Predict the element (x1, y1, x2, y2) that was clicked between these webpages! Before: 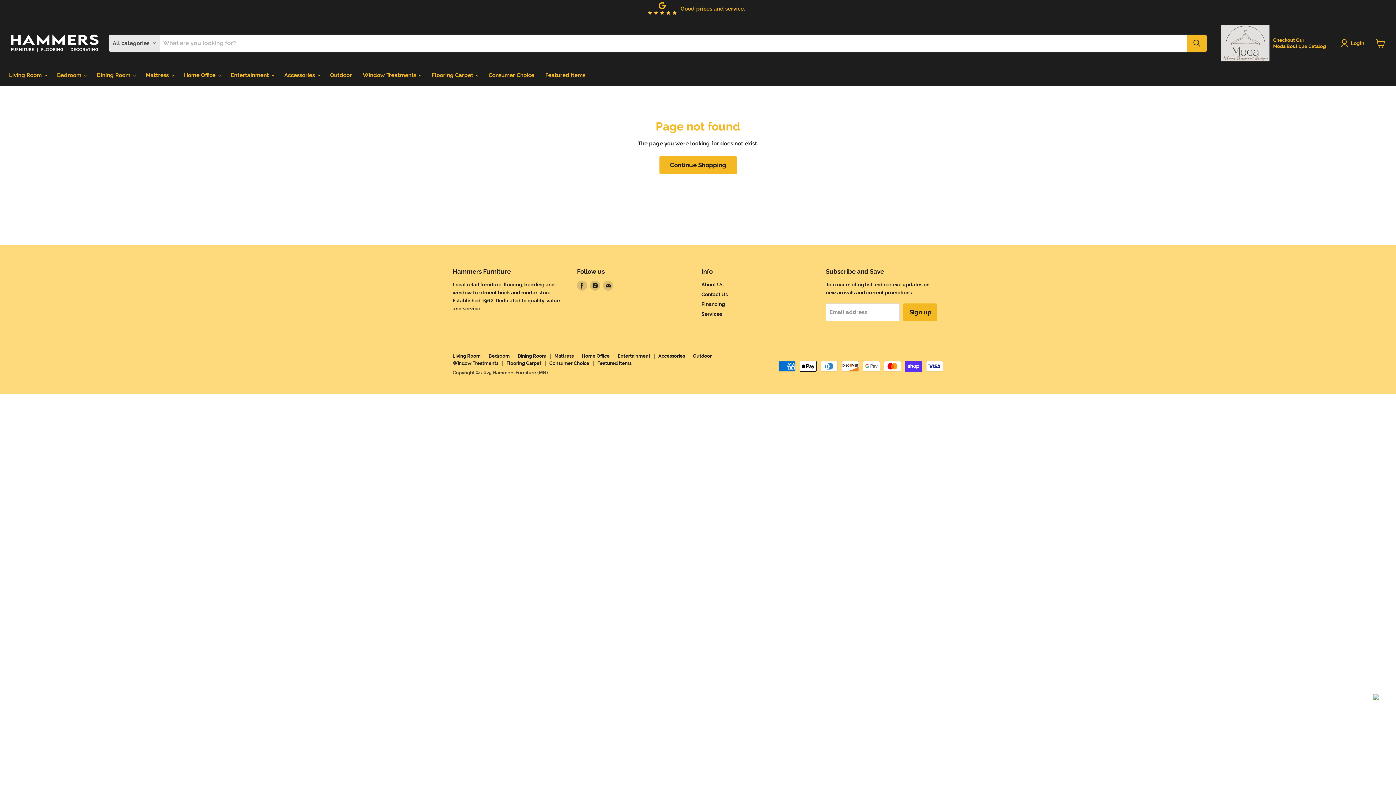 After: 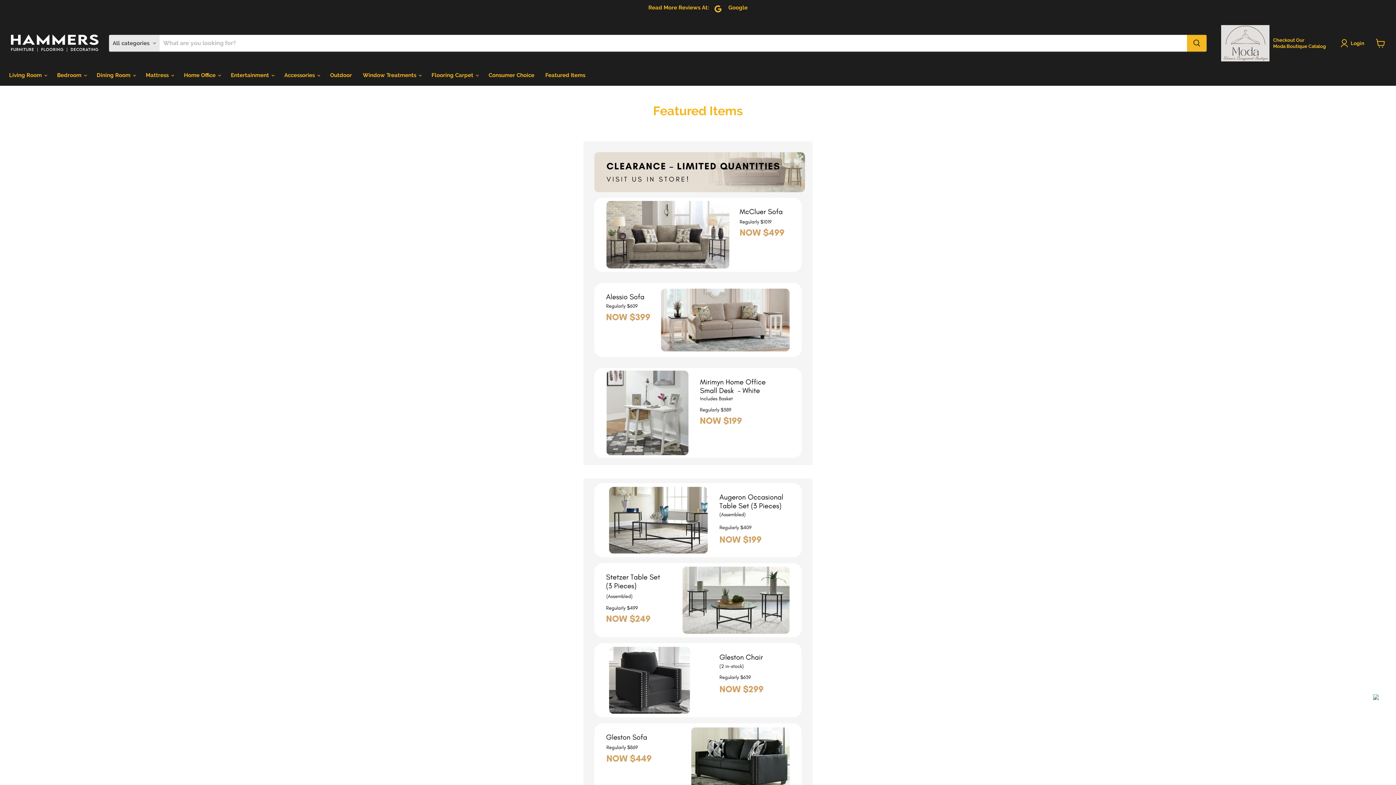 Action: bbox: (597, 360, 631, 366) label: Featured Items